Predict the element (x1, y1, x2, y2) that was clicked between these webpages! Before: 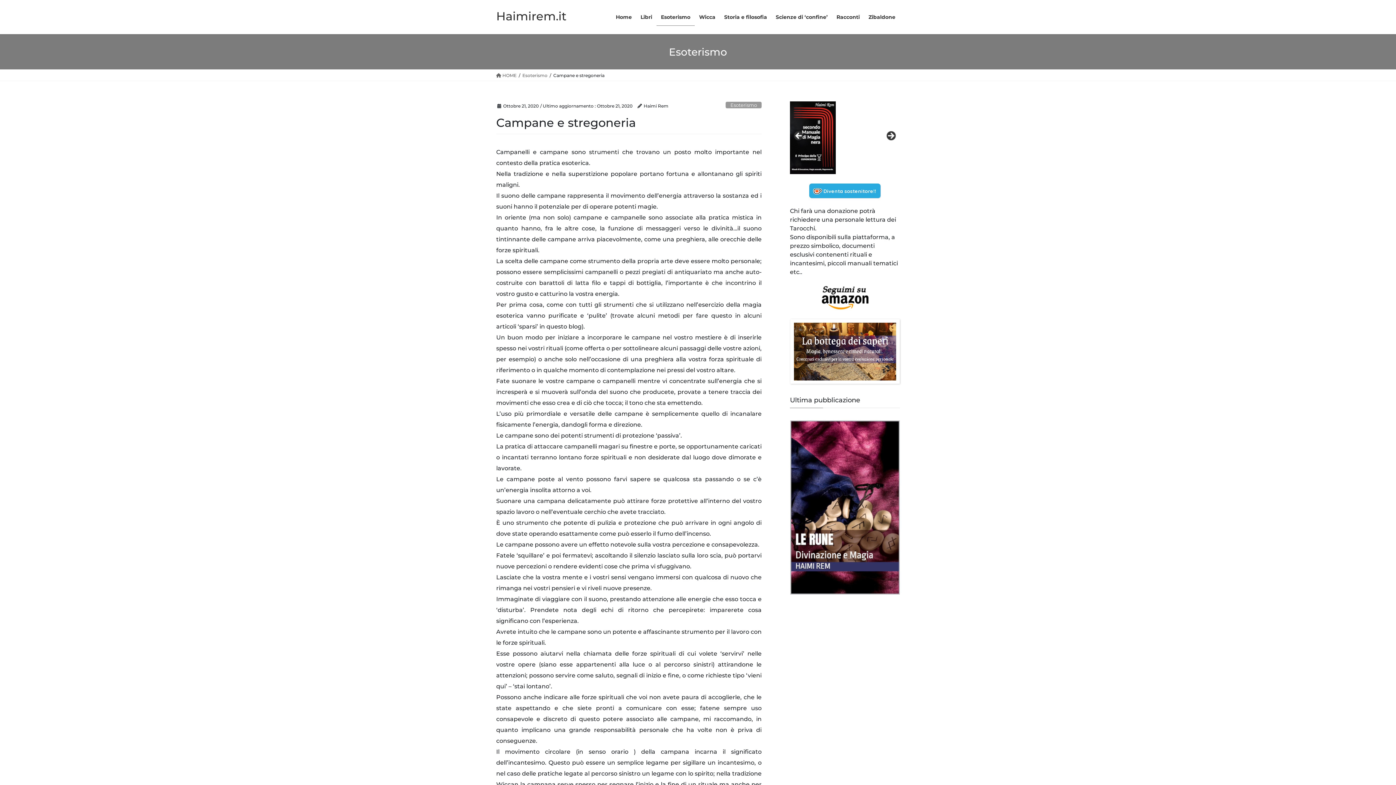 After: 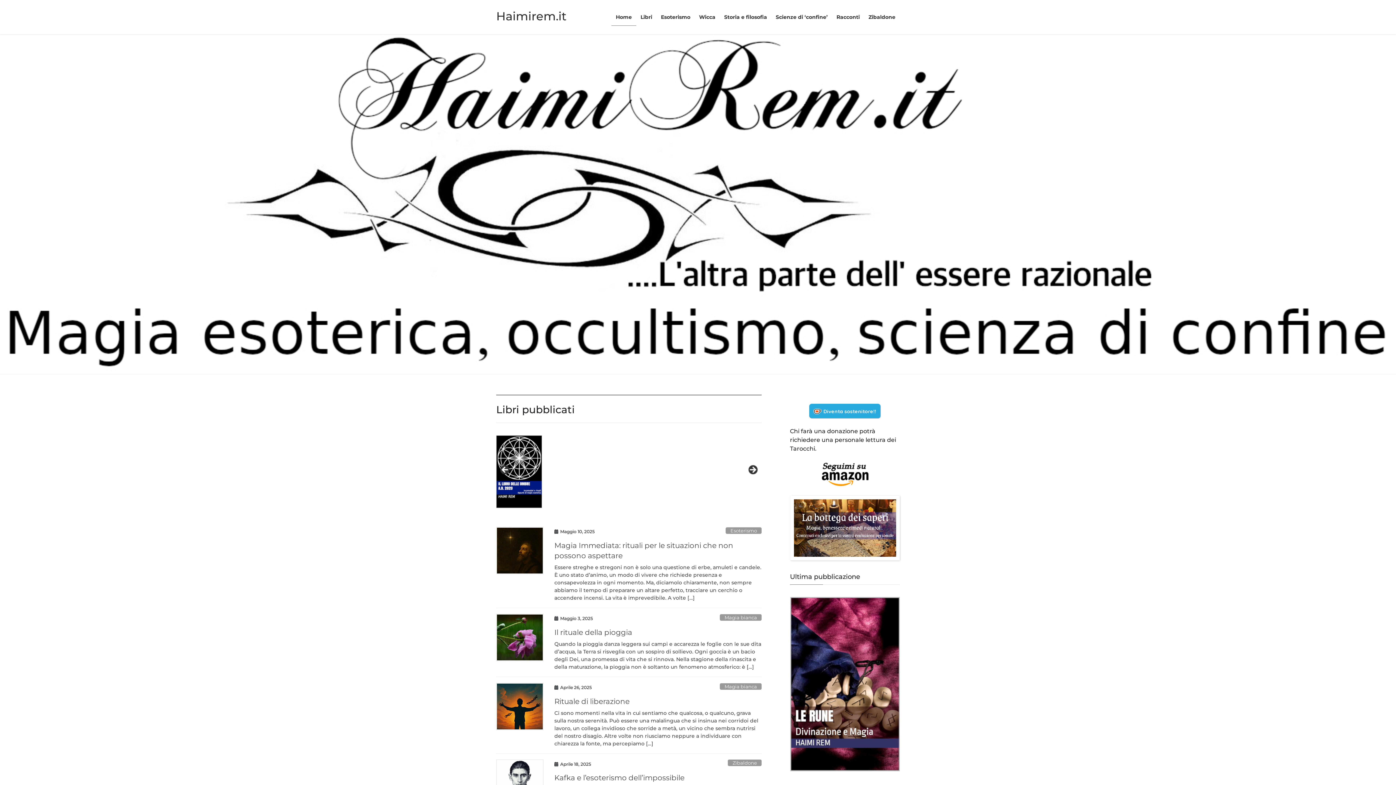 Action: bbox: (496, 71, 516, 79) label:  HOME